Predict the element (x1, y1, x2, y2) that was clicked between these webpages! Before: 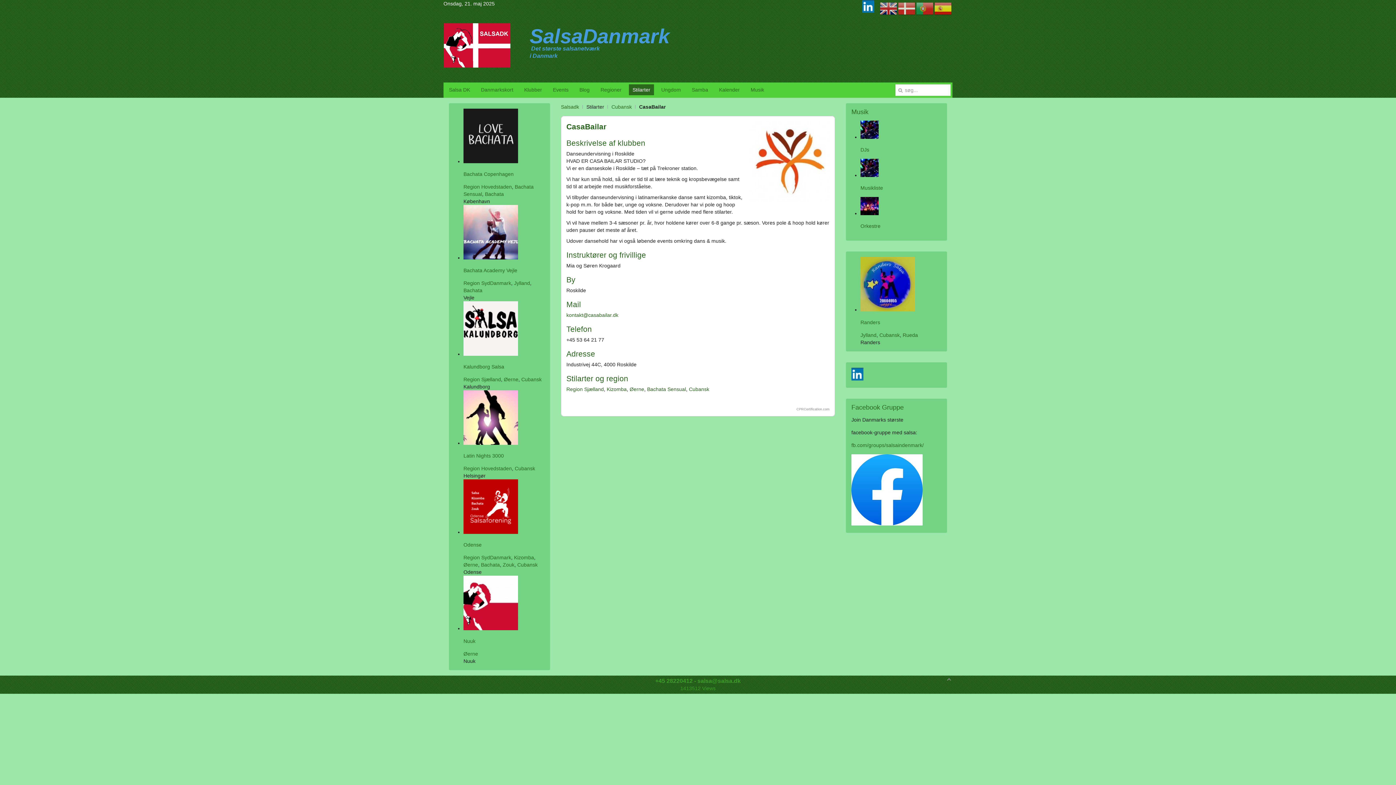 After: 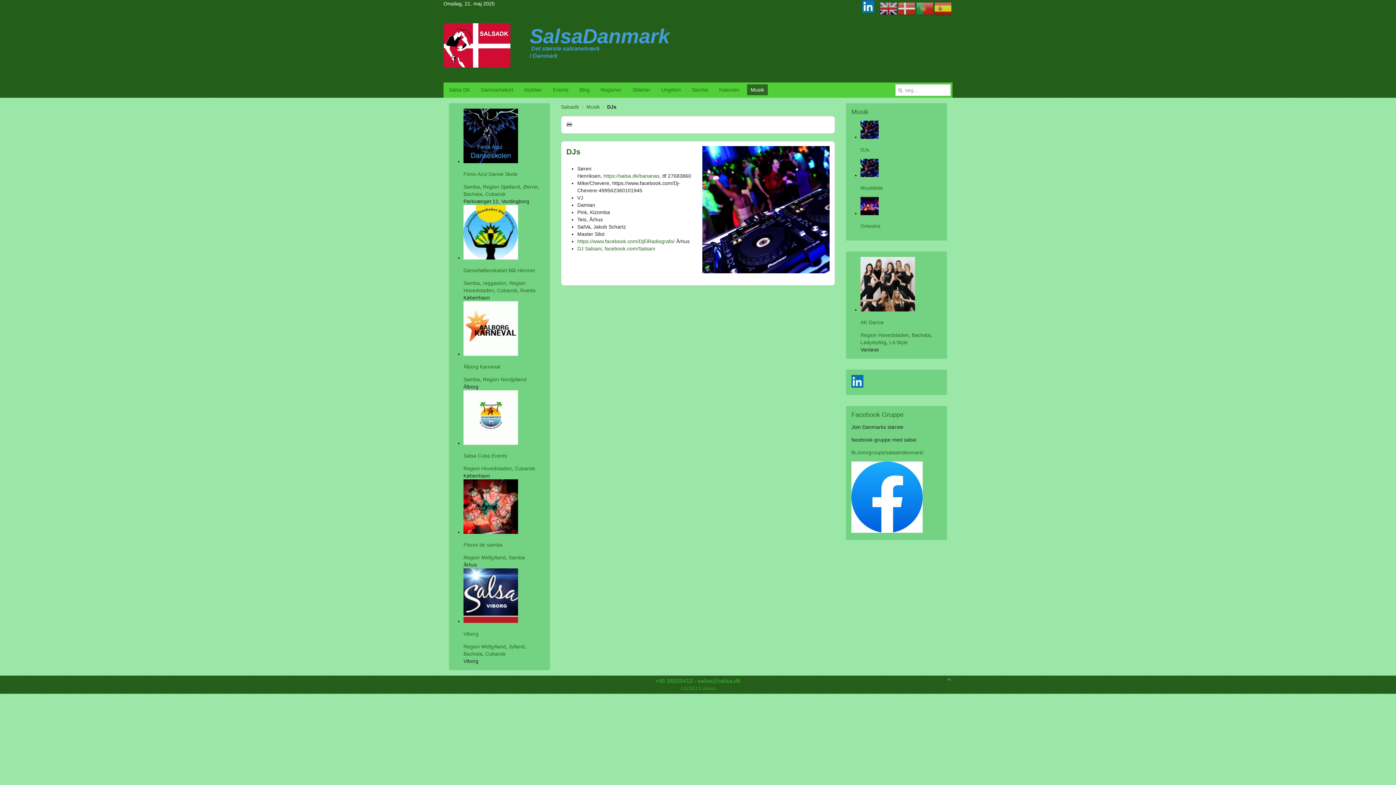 Action: label: DJs bbox: (860, 146, 869, 152)